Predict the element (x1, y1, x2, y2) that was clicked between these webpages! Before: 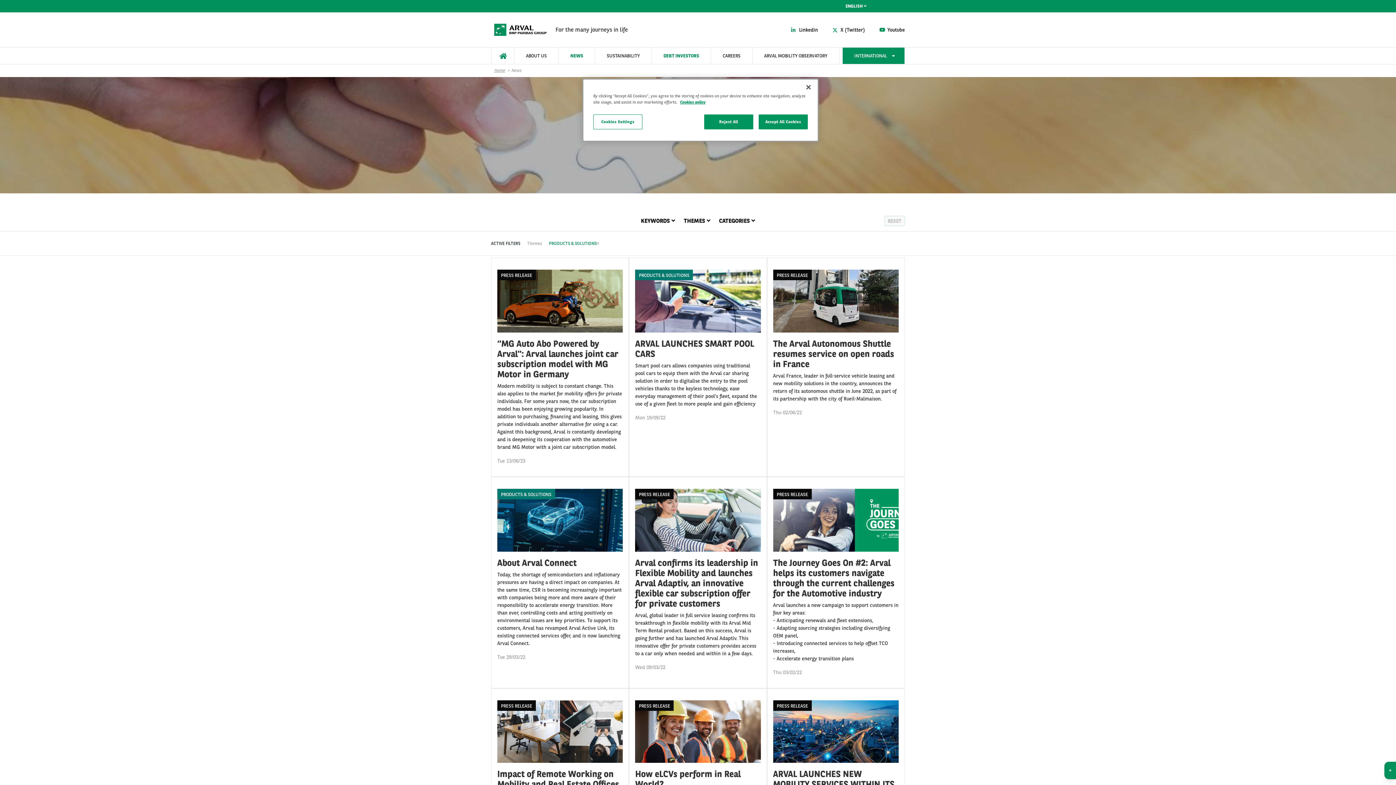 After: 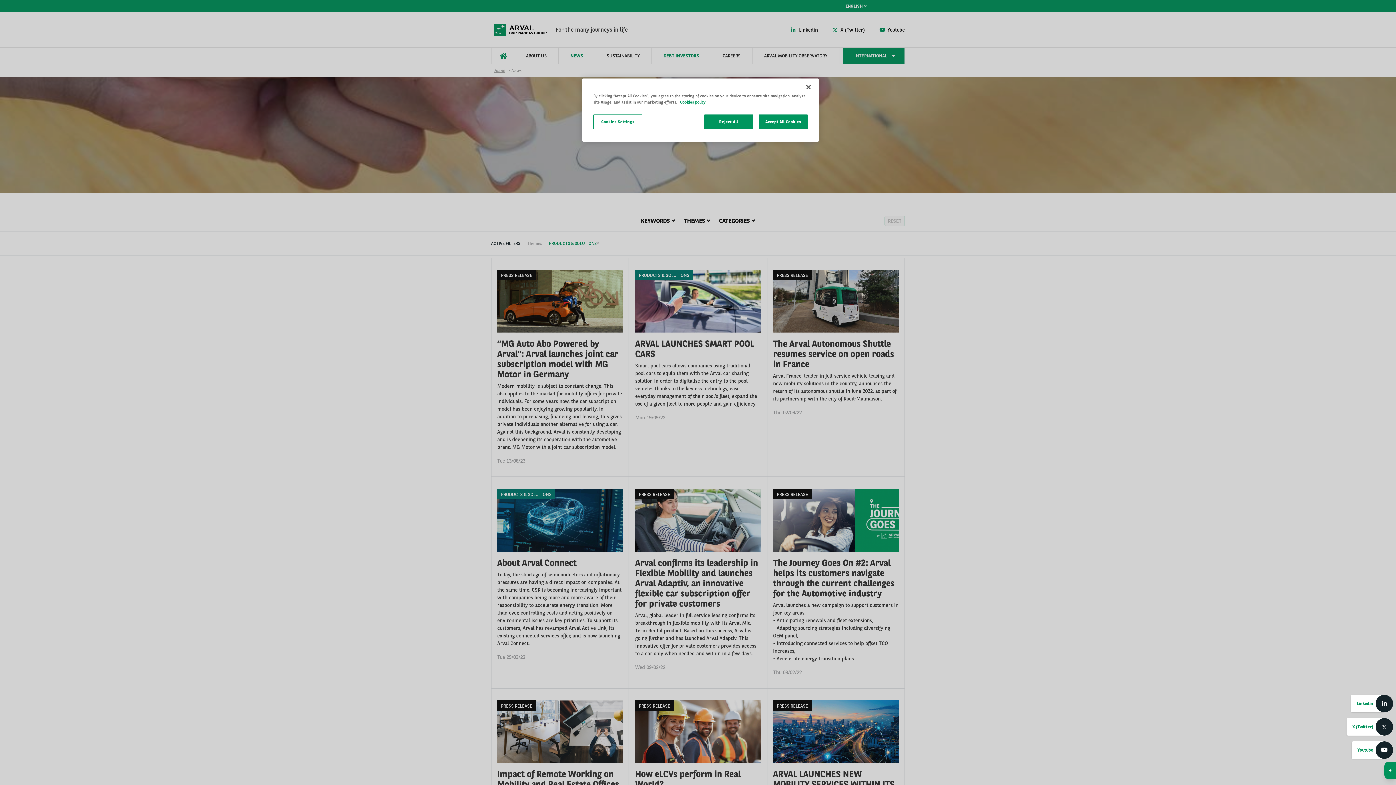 Action: label: + bbox: (1384, 762, 1396, 779)